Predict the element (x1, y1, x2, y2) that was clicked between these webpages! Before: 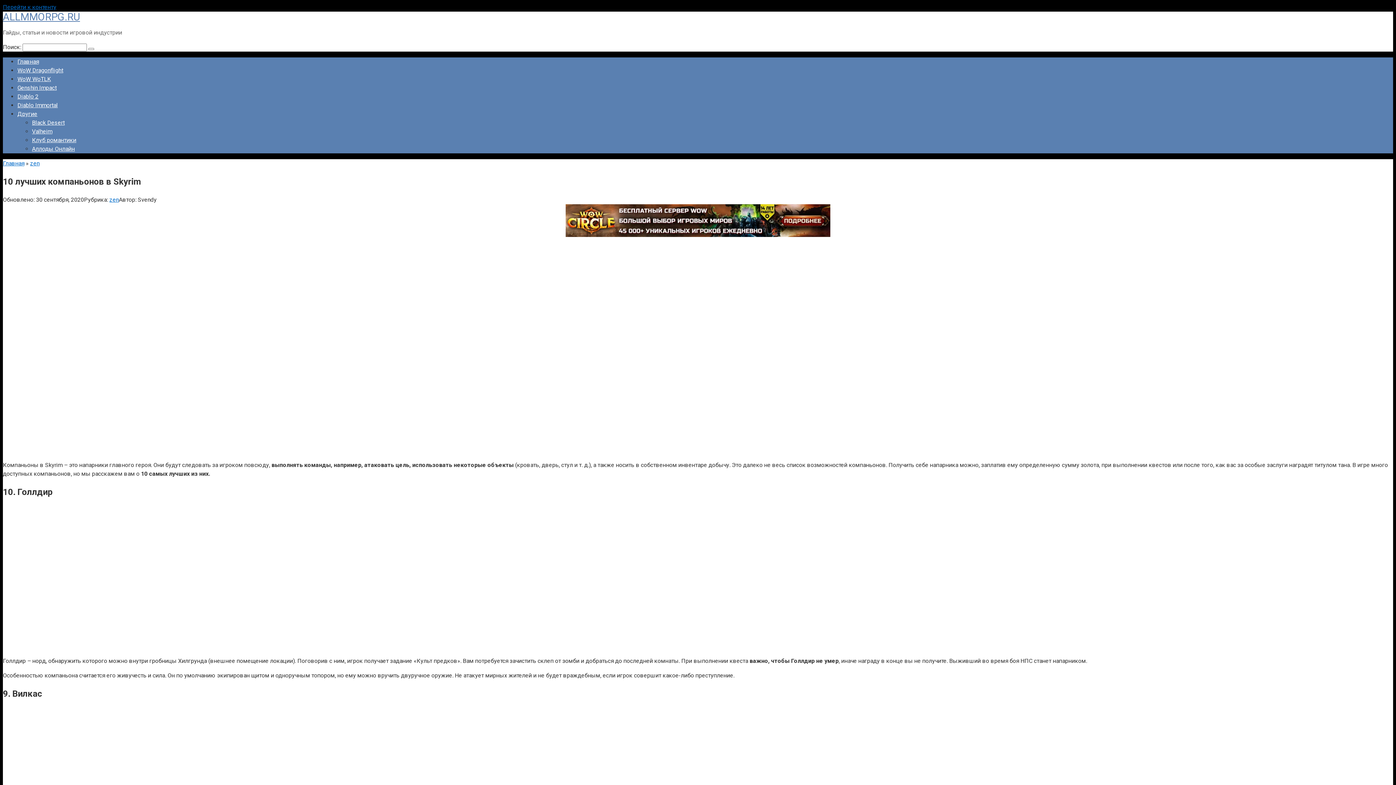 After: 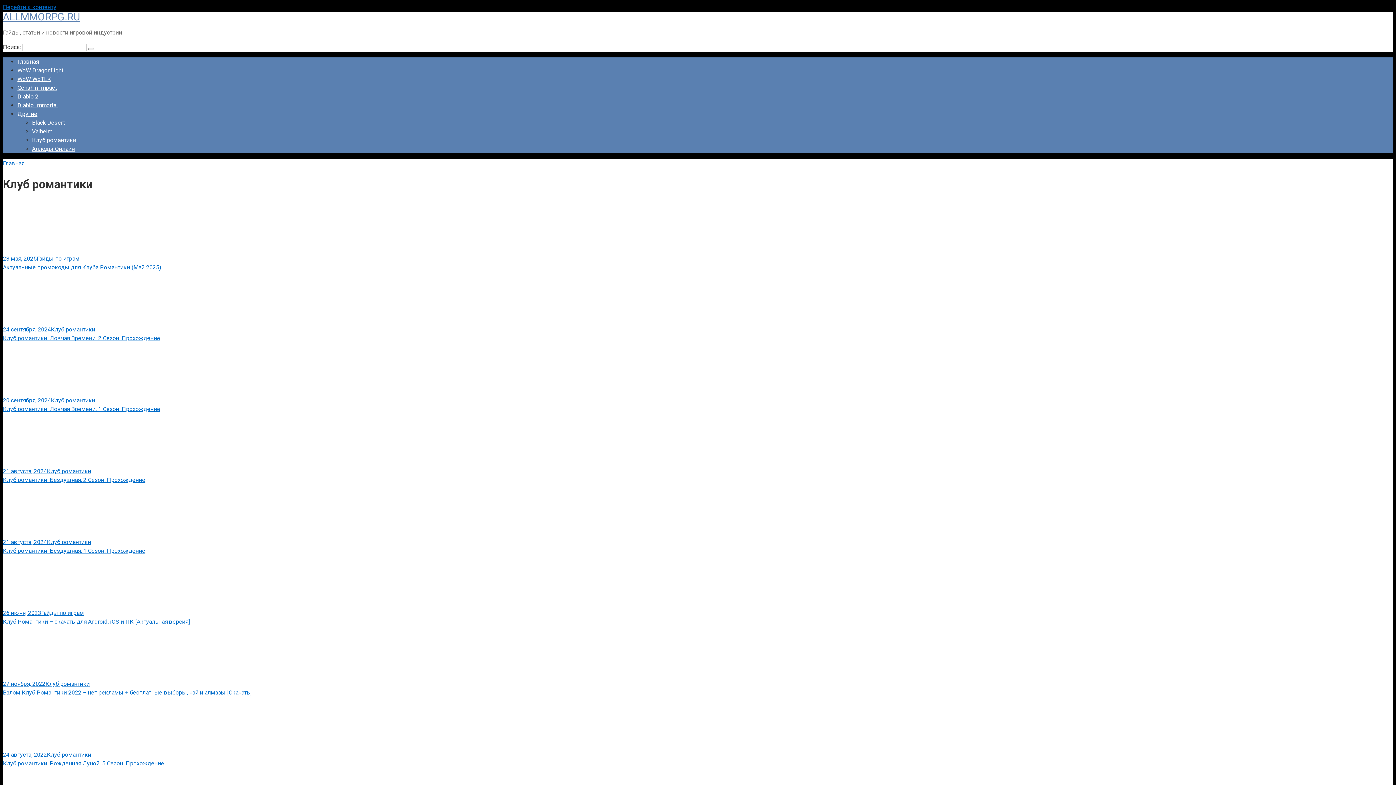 Action: label: Клуб романтики bbox: (32, 136, 76, 143)